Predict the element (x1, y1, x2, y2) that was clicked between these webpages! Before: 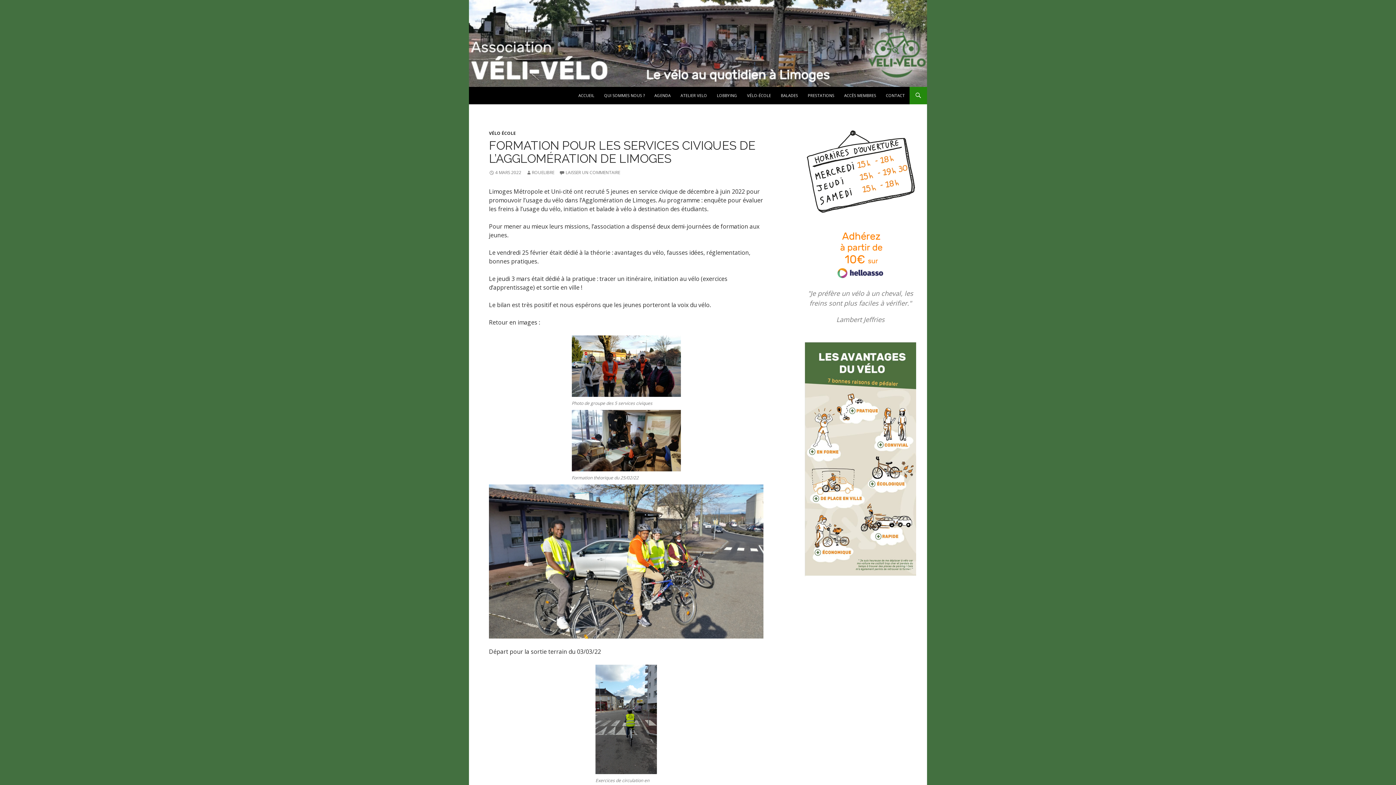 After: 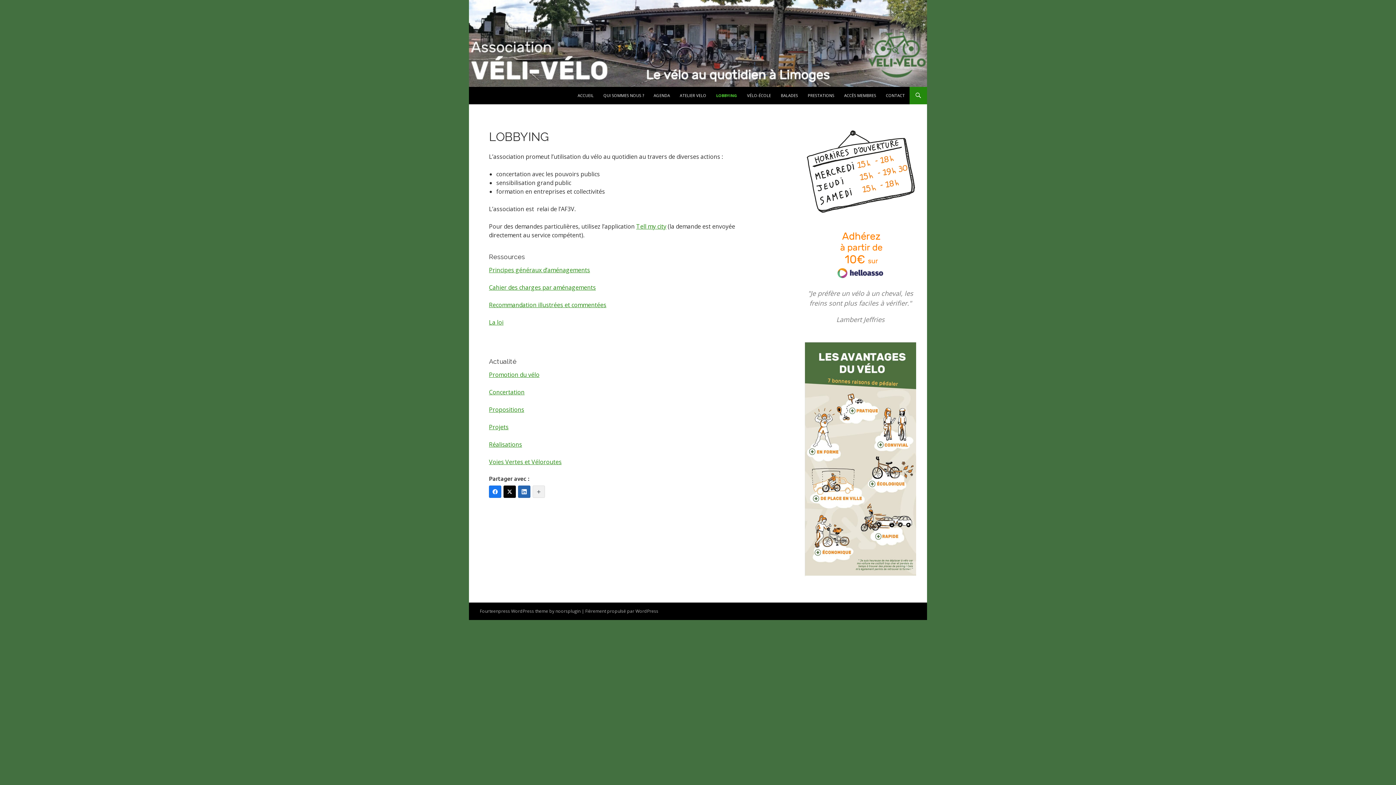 Action: label: LOBBYING bbox: (712, 86, 741, 104)